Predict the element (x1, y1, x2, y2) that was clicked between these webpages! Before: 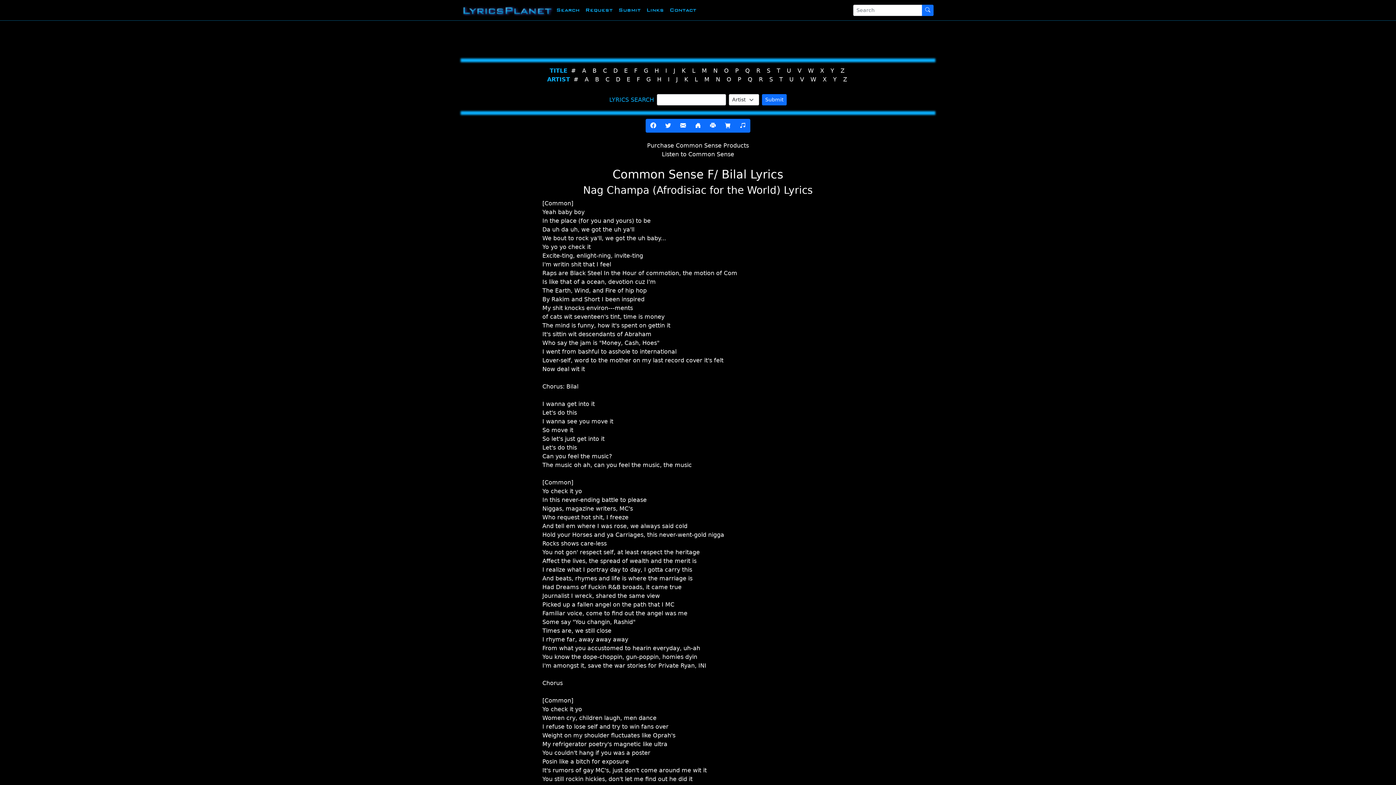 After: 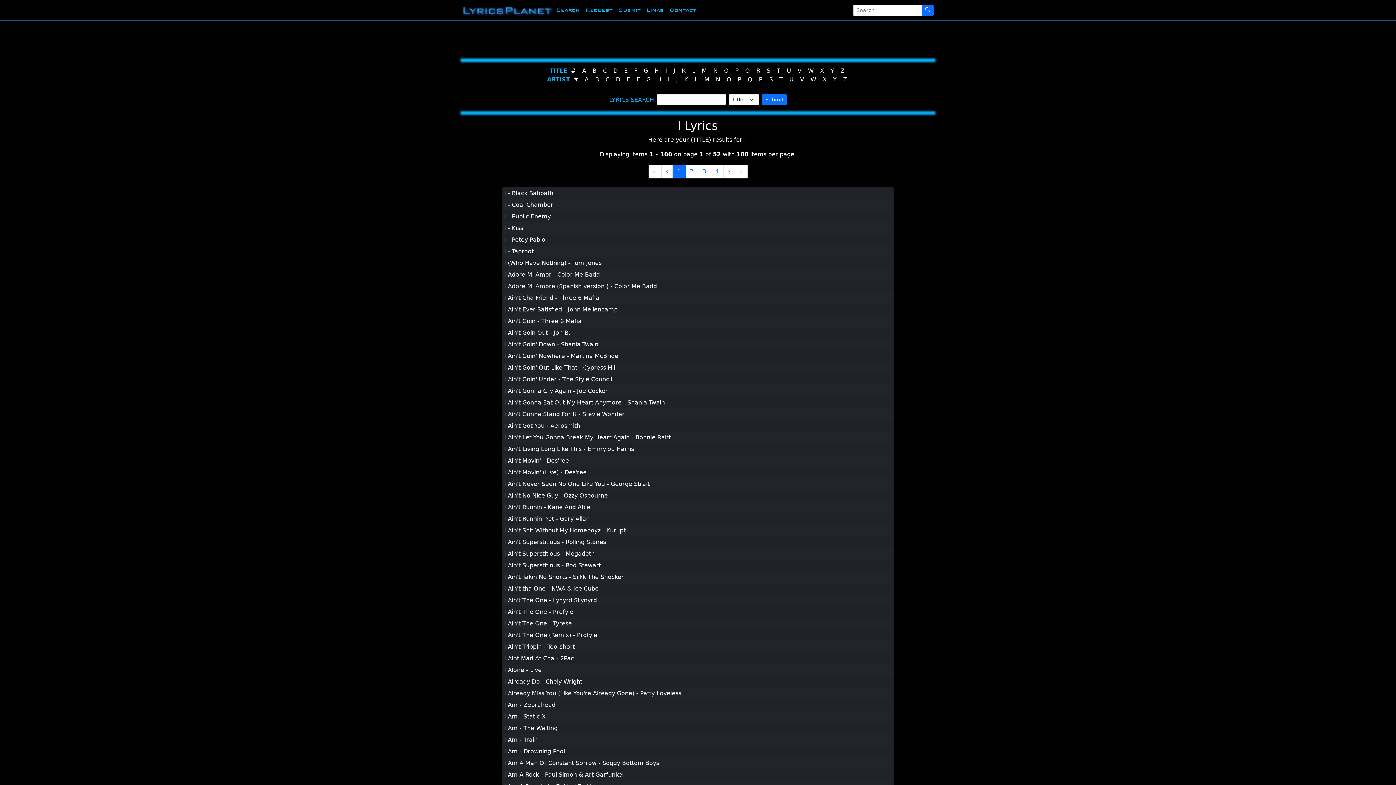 Action: label: I bbox: (665, 67, 667, 74)